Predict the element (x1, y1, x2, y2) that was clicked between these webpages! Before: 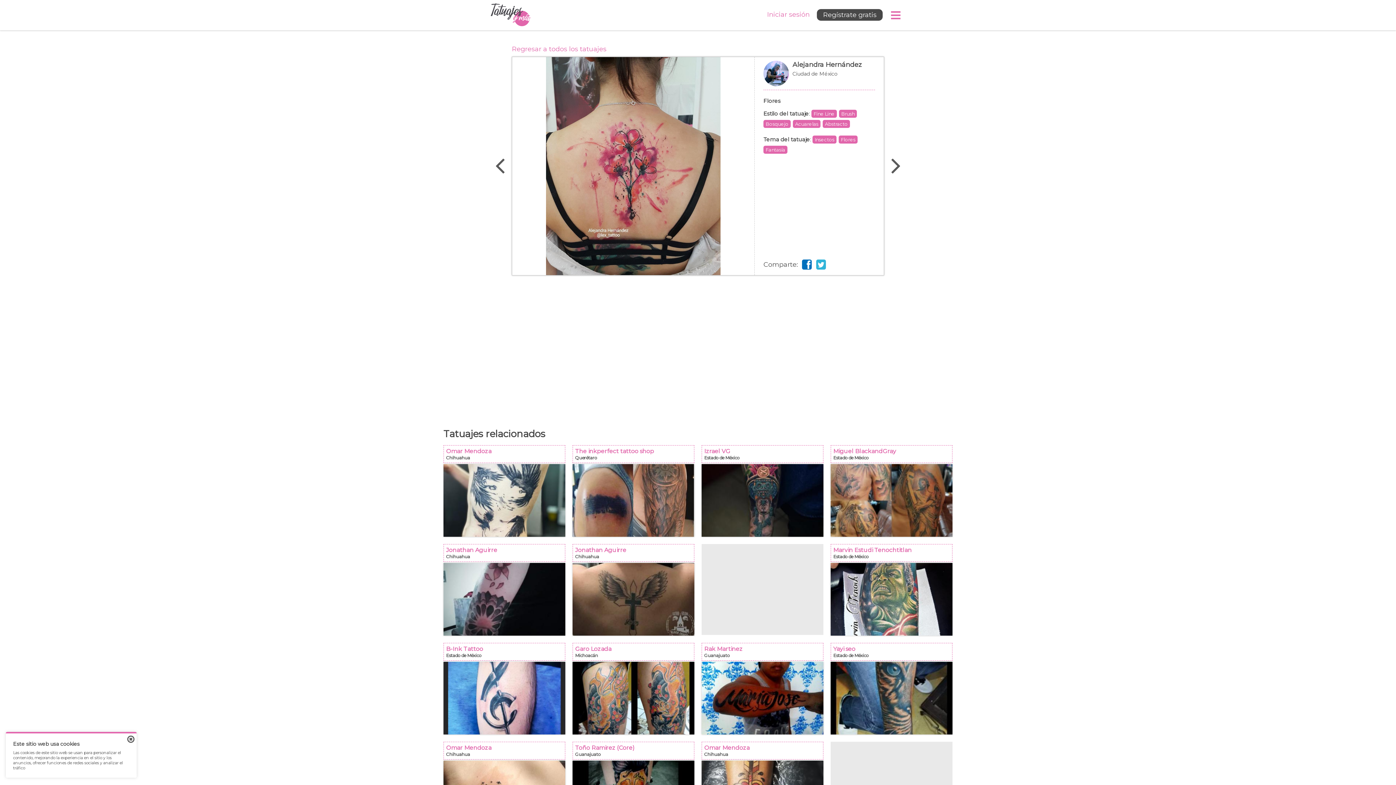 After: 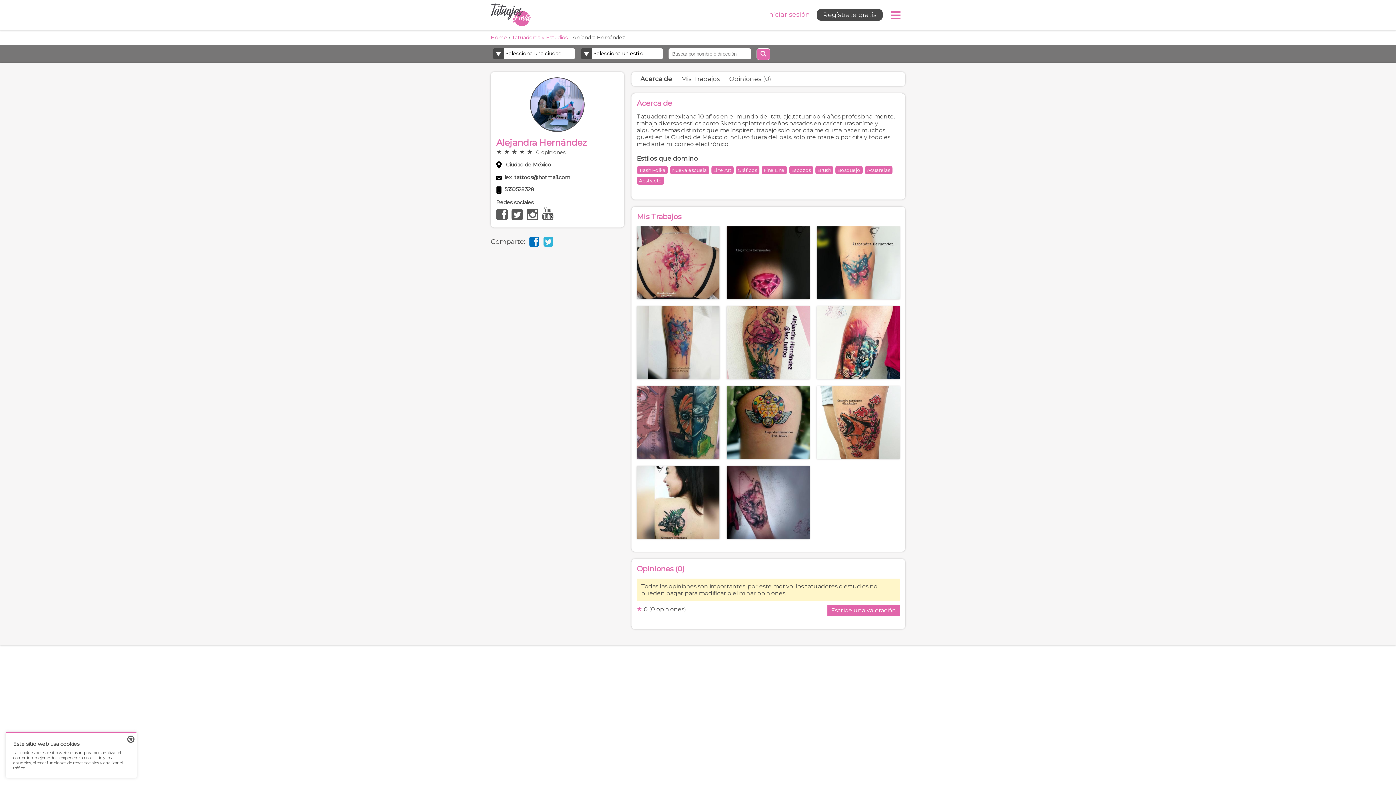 Action: bbox: (763, 60, 875, 93) label: Alejandra Hernández